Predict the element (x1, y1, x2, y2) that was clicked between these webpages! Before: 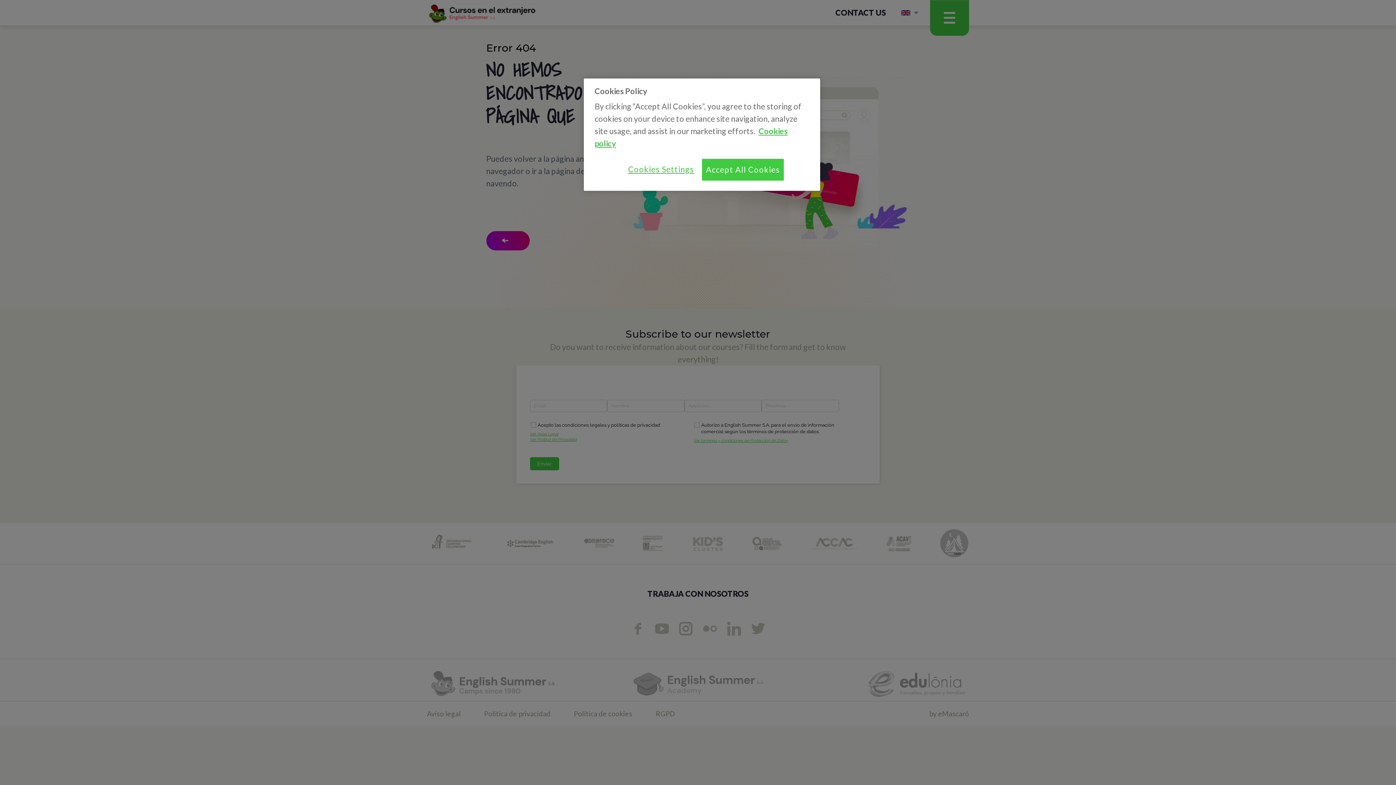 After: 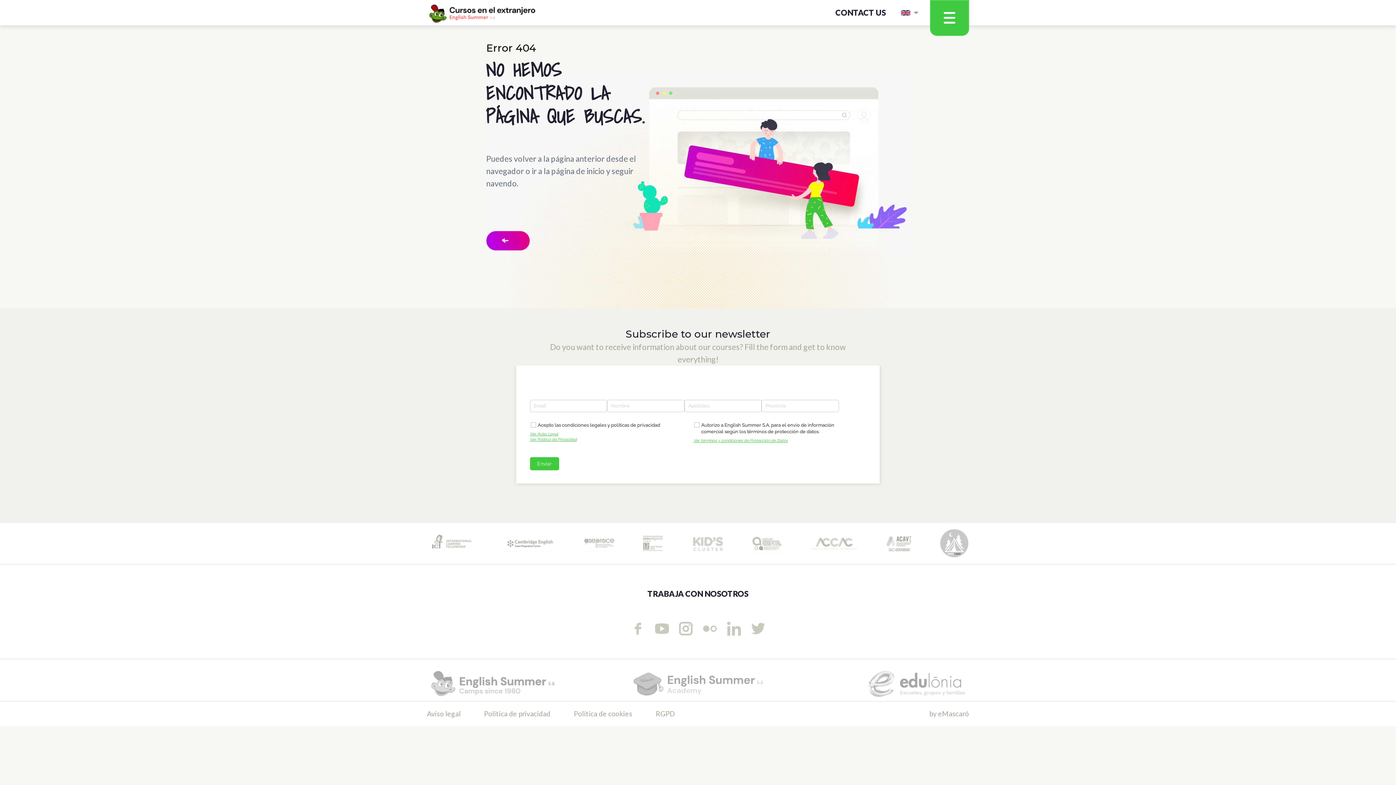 Action: bbox: (702, 158, 784, 180) label: Accept All Cookies